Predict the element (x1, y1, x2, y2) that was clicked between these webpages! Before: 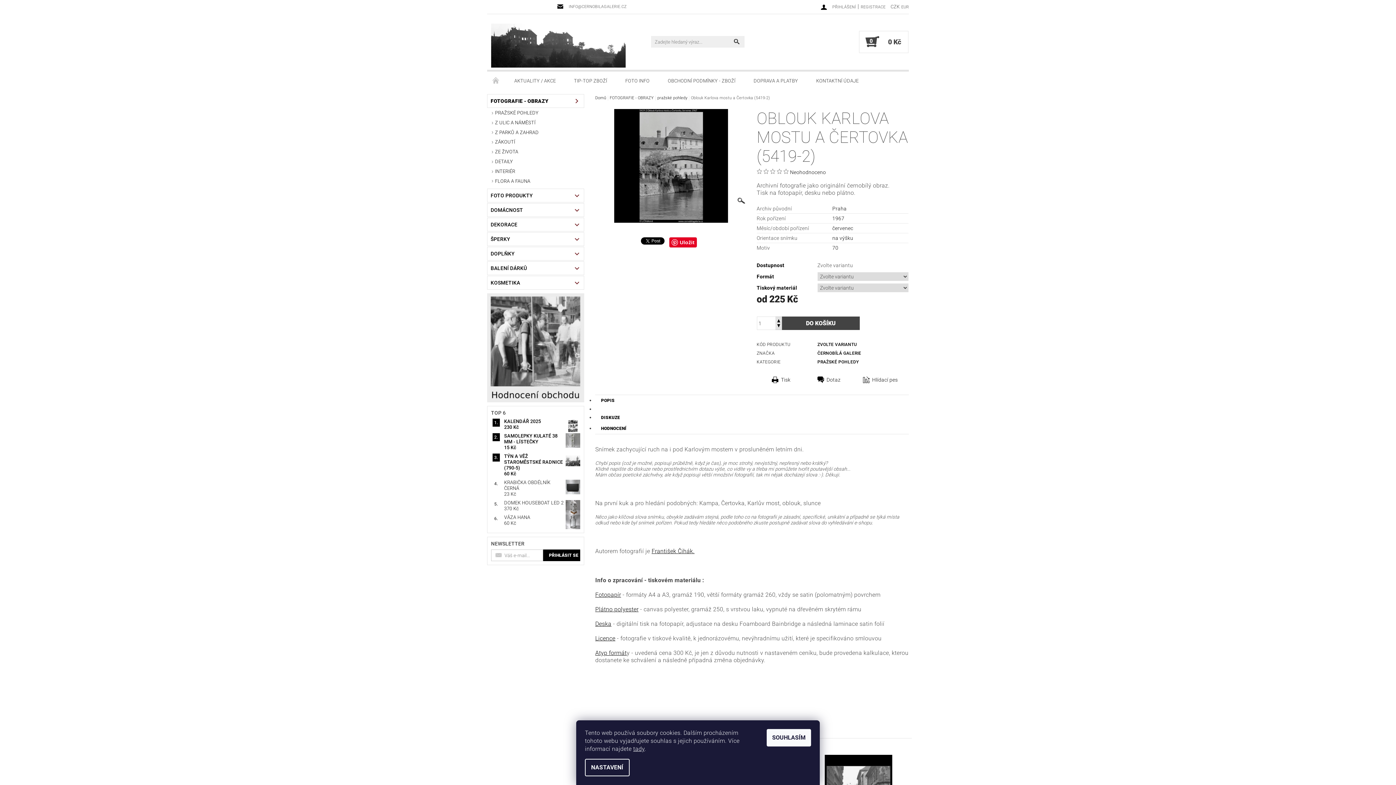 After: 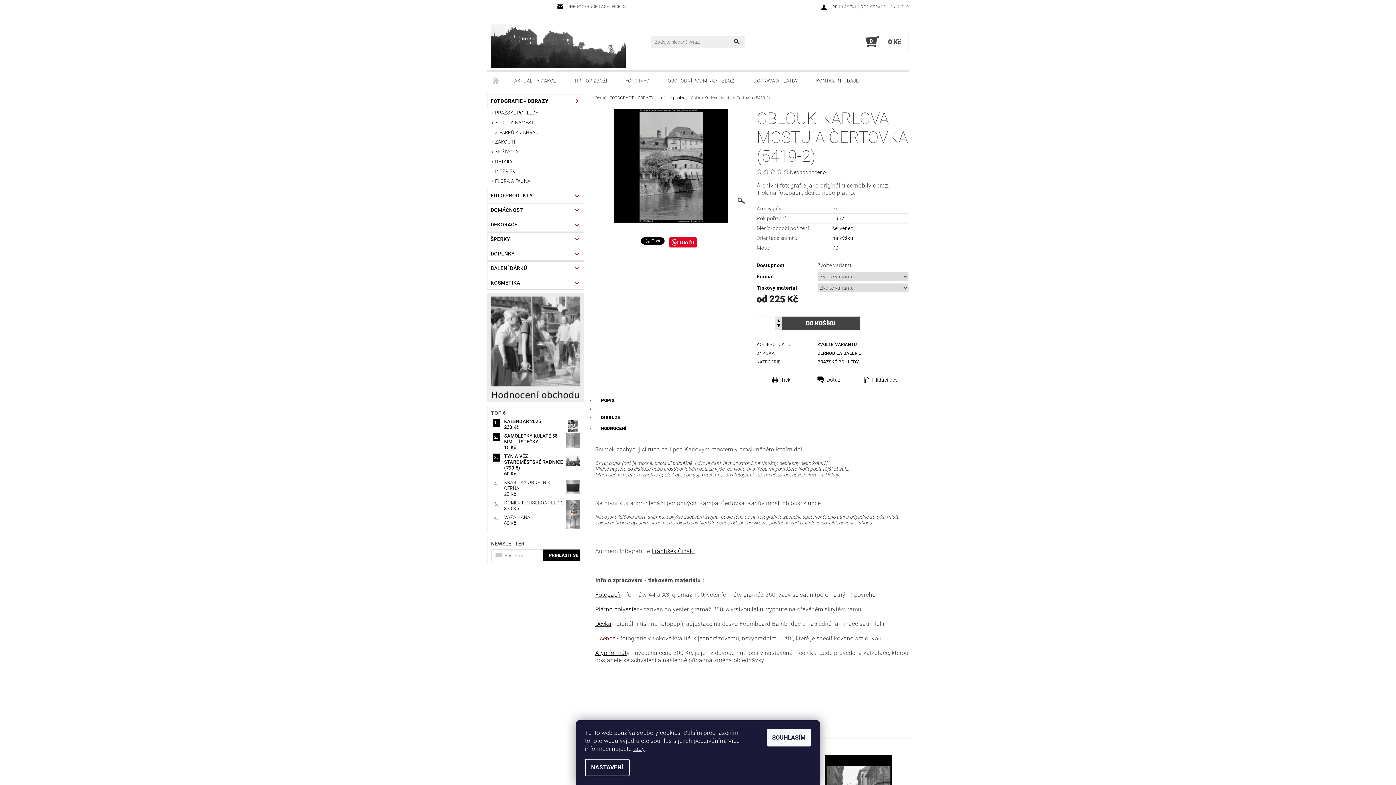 Action: bbox: (595, 635, 615, 642) label: Licence